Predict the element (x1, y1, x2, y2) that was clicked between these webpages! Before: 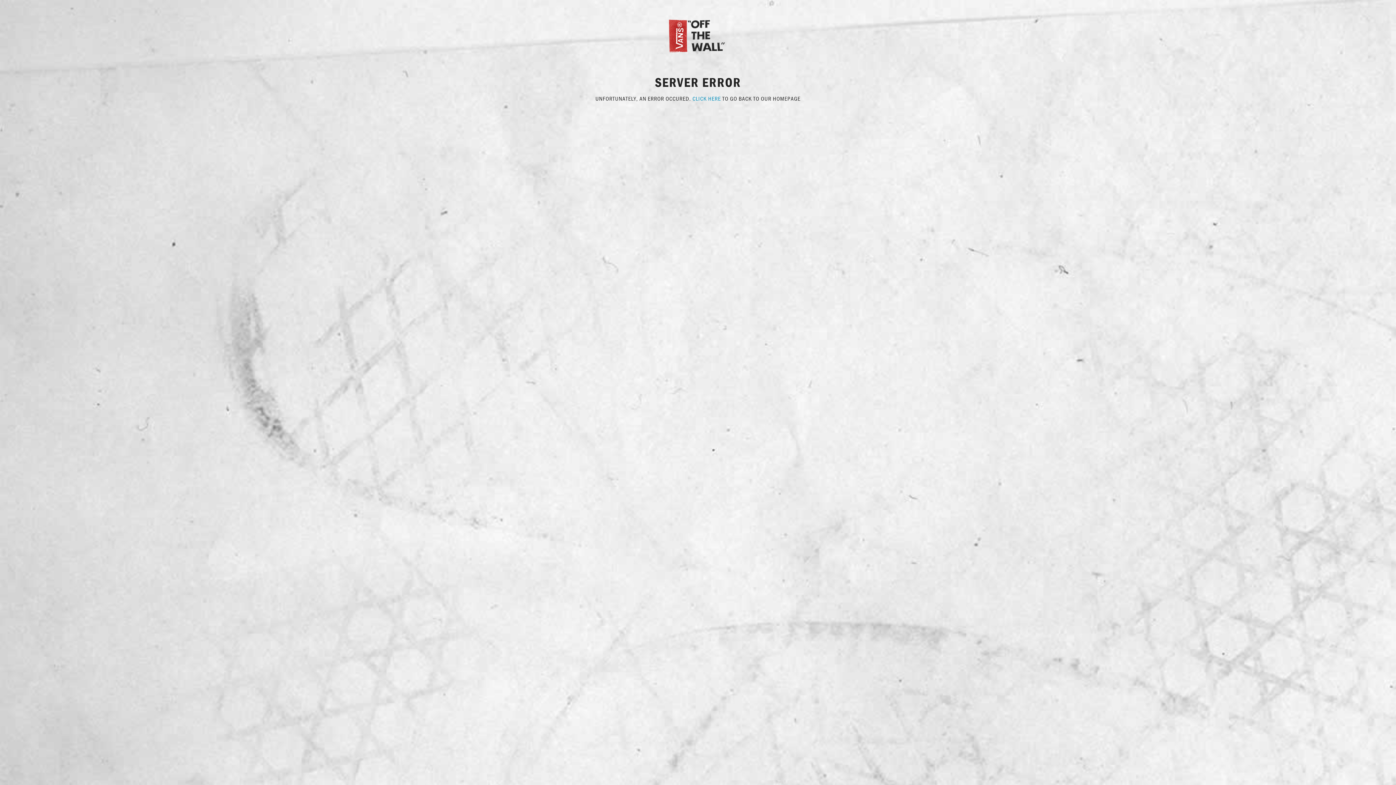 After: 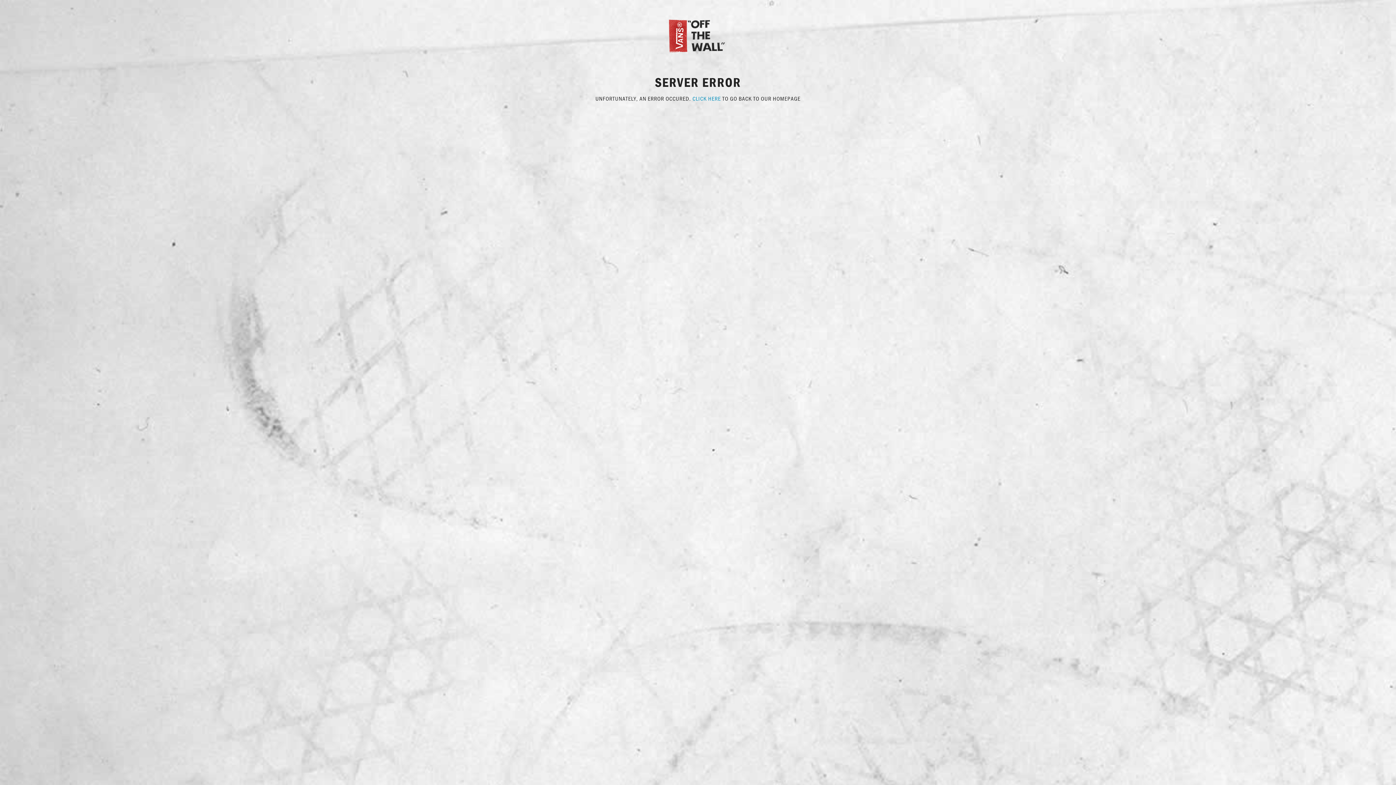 Action: bbox: (667, 31, 729, 38)